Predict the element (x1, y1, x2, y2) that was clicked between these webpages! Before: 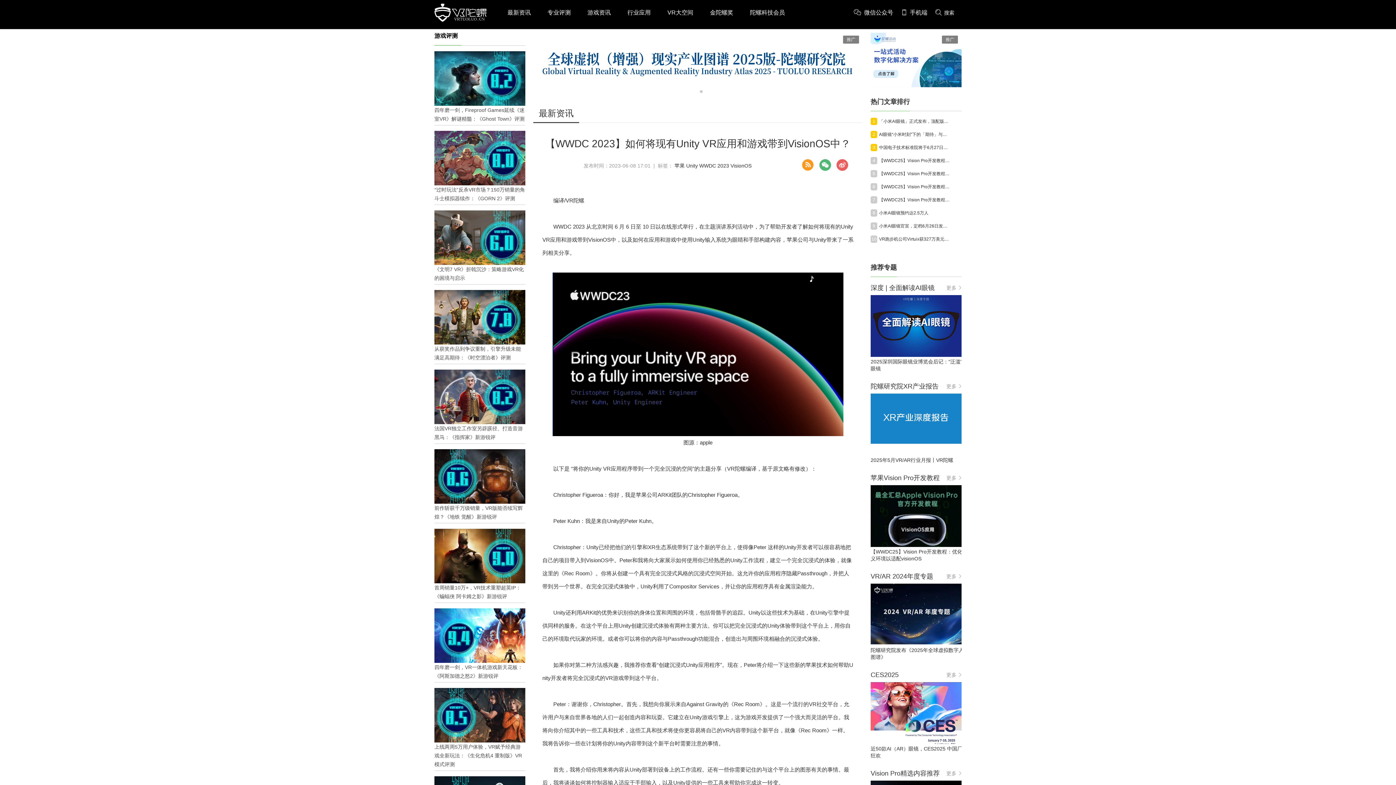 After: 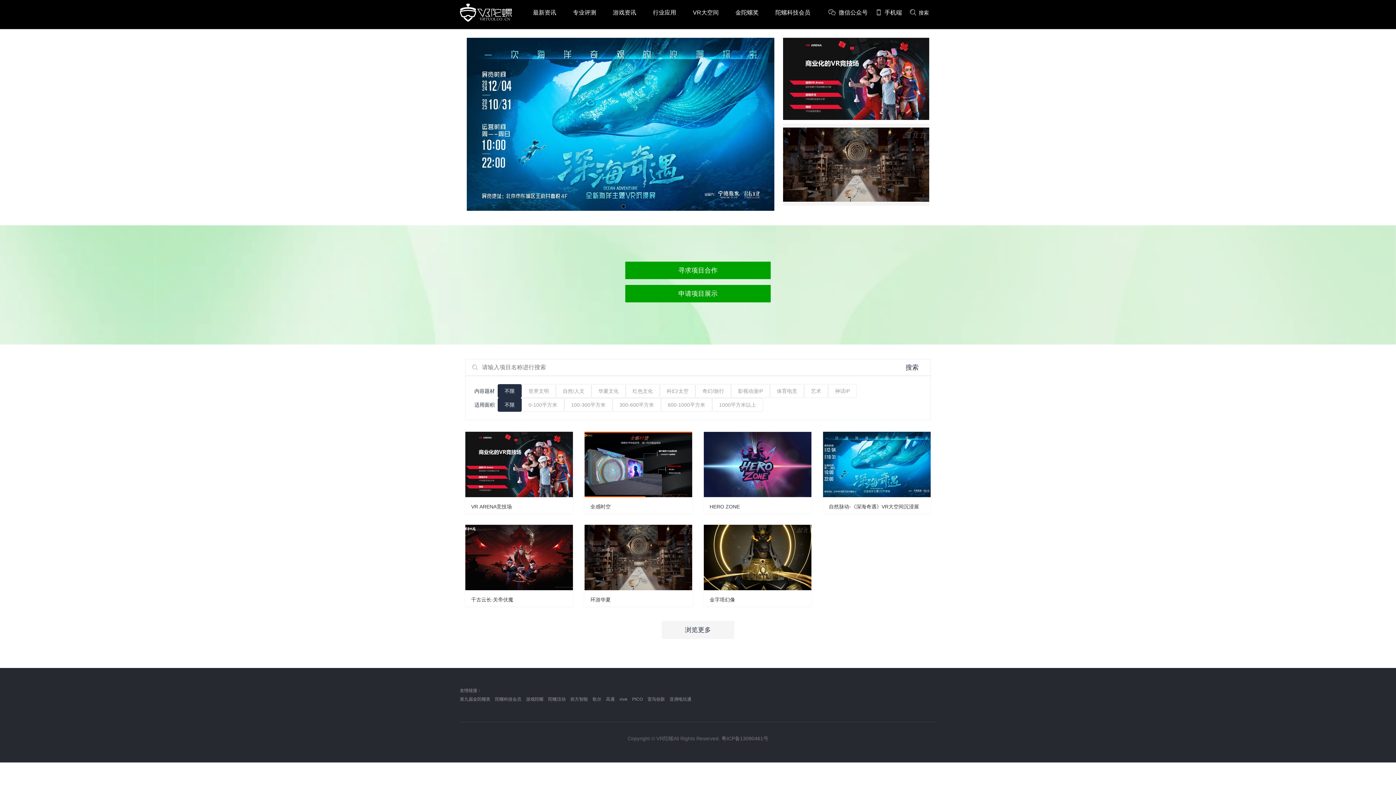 Action: bbox: (667, 0, 693, 25) label: VR大空间